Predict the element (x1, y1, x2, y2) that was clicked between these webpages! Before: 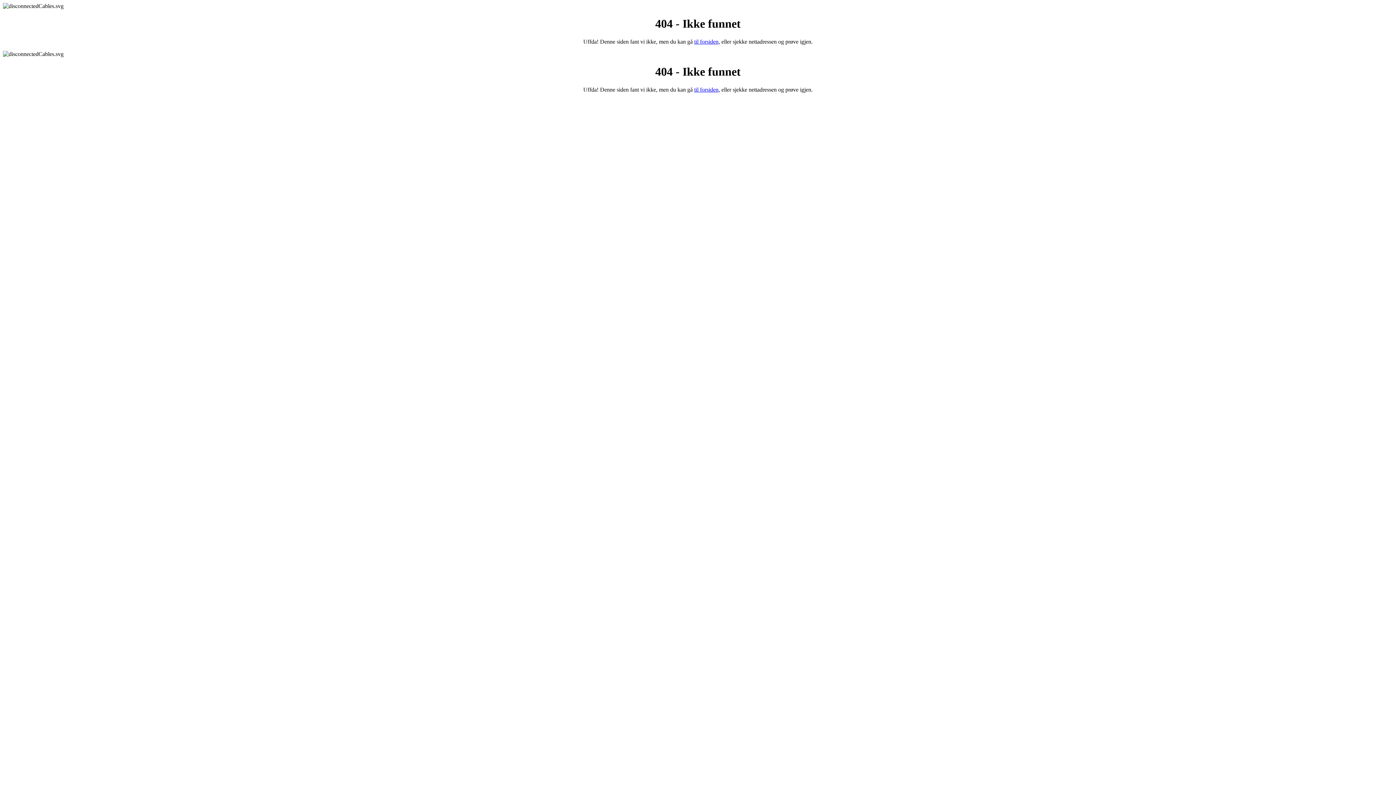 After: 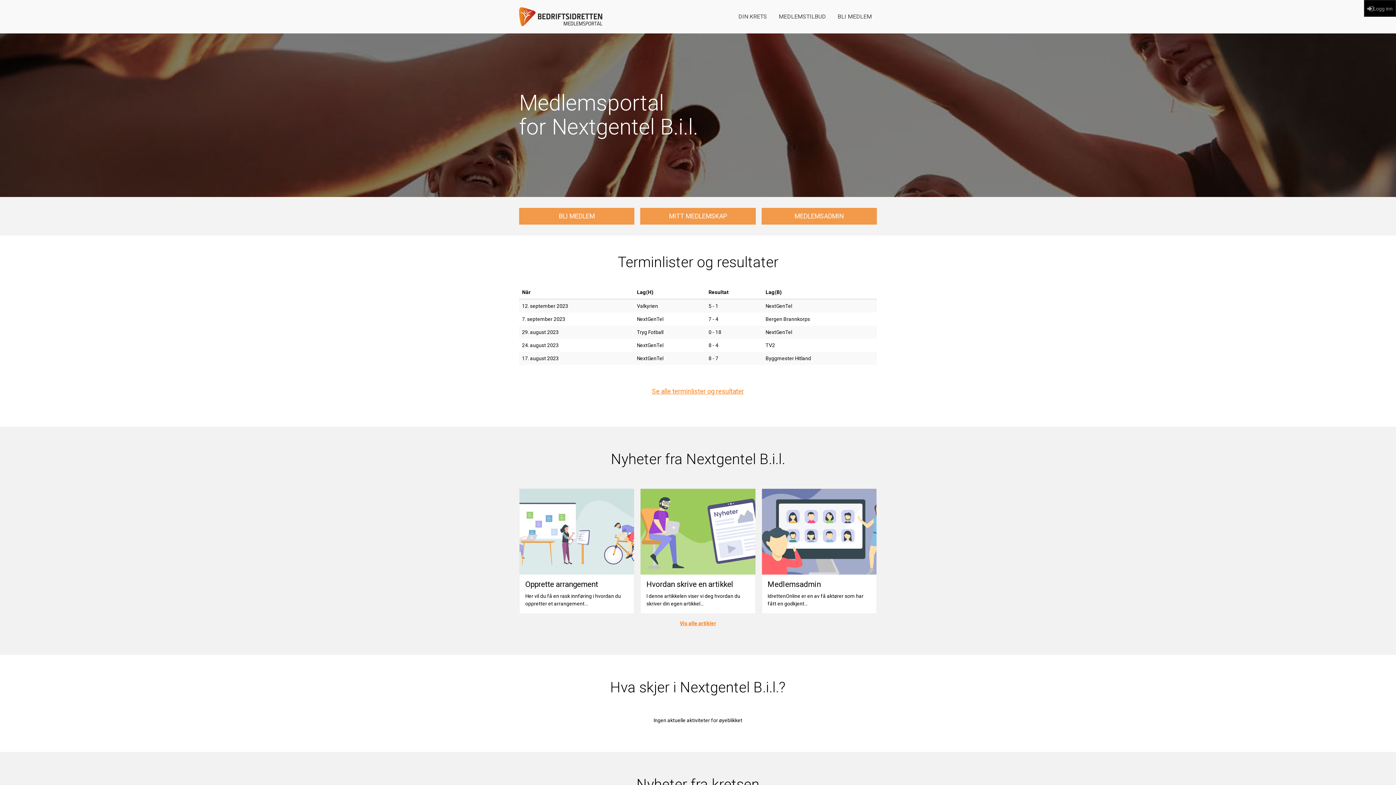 Action: label: til forsiden bbox: (694, 38, 718, 44)